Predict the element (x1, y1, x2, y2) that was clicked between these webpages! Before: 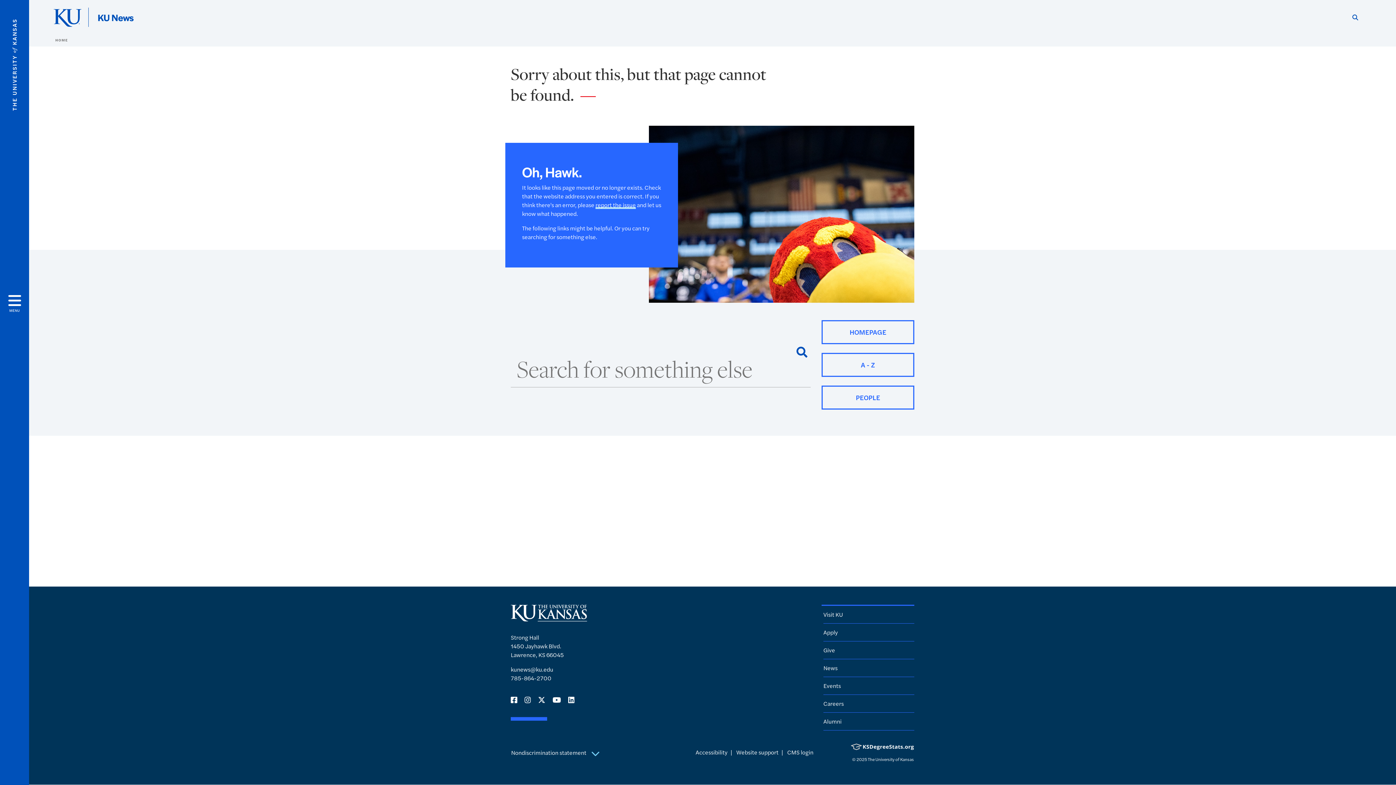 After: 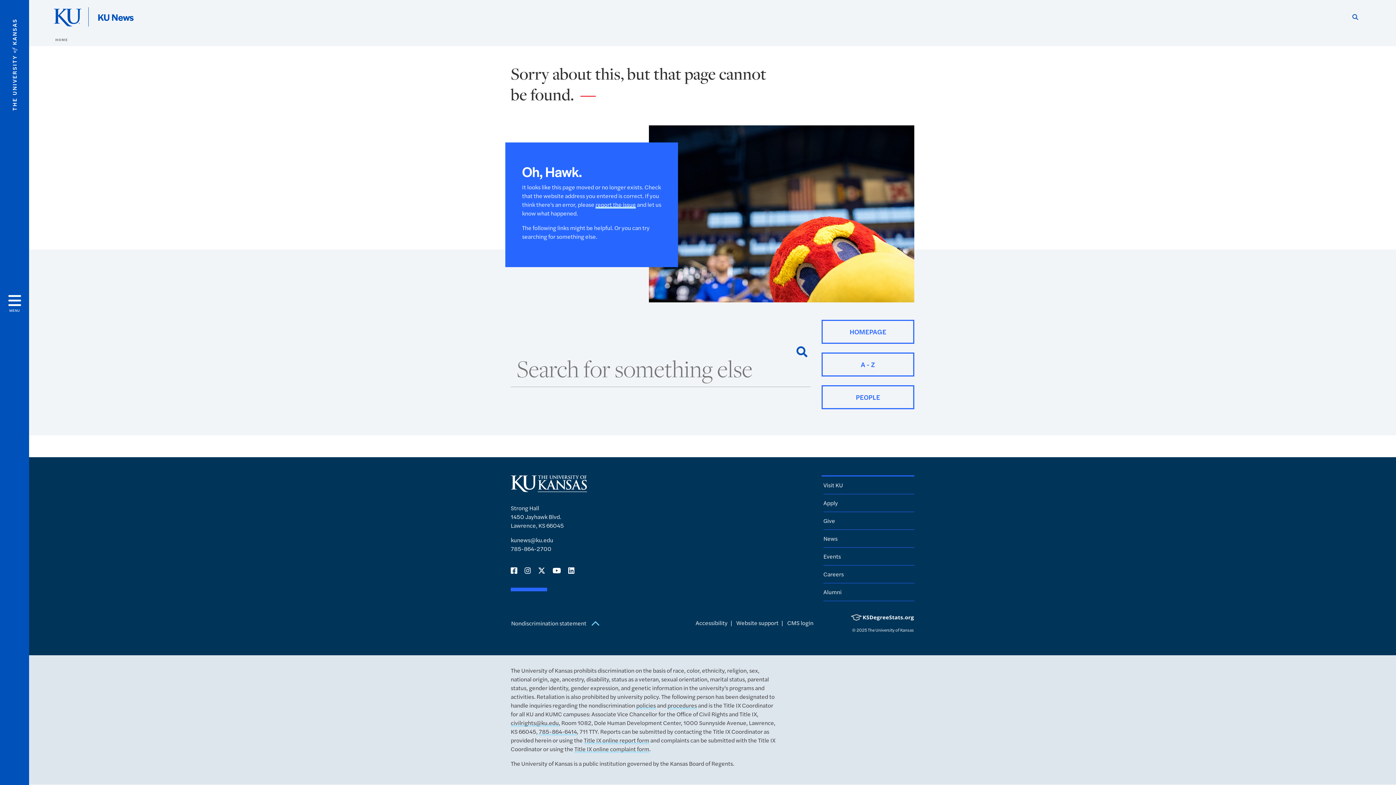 Action: bbox: (511, 748, 600, 757) label: Nondiscrimination statement 